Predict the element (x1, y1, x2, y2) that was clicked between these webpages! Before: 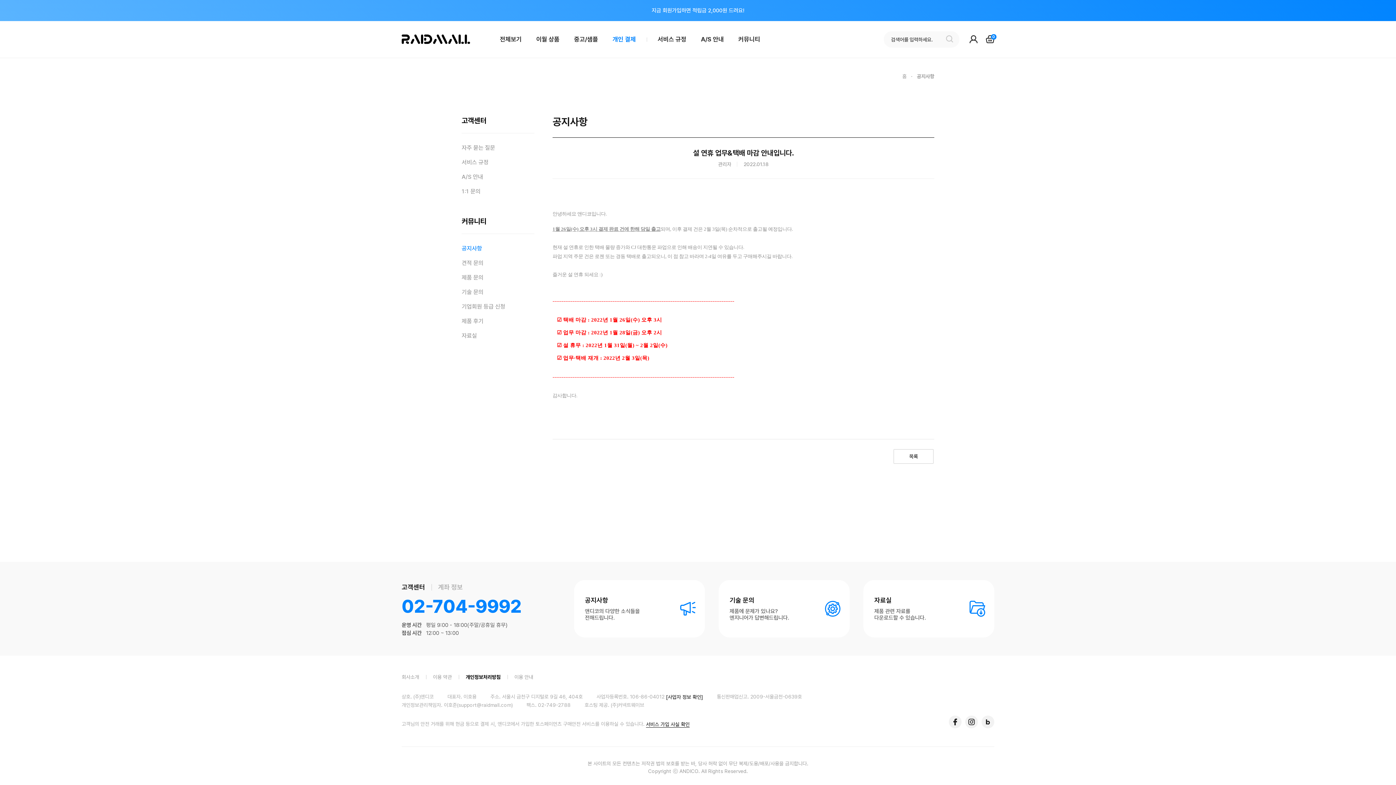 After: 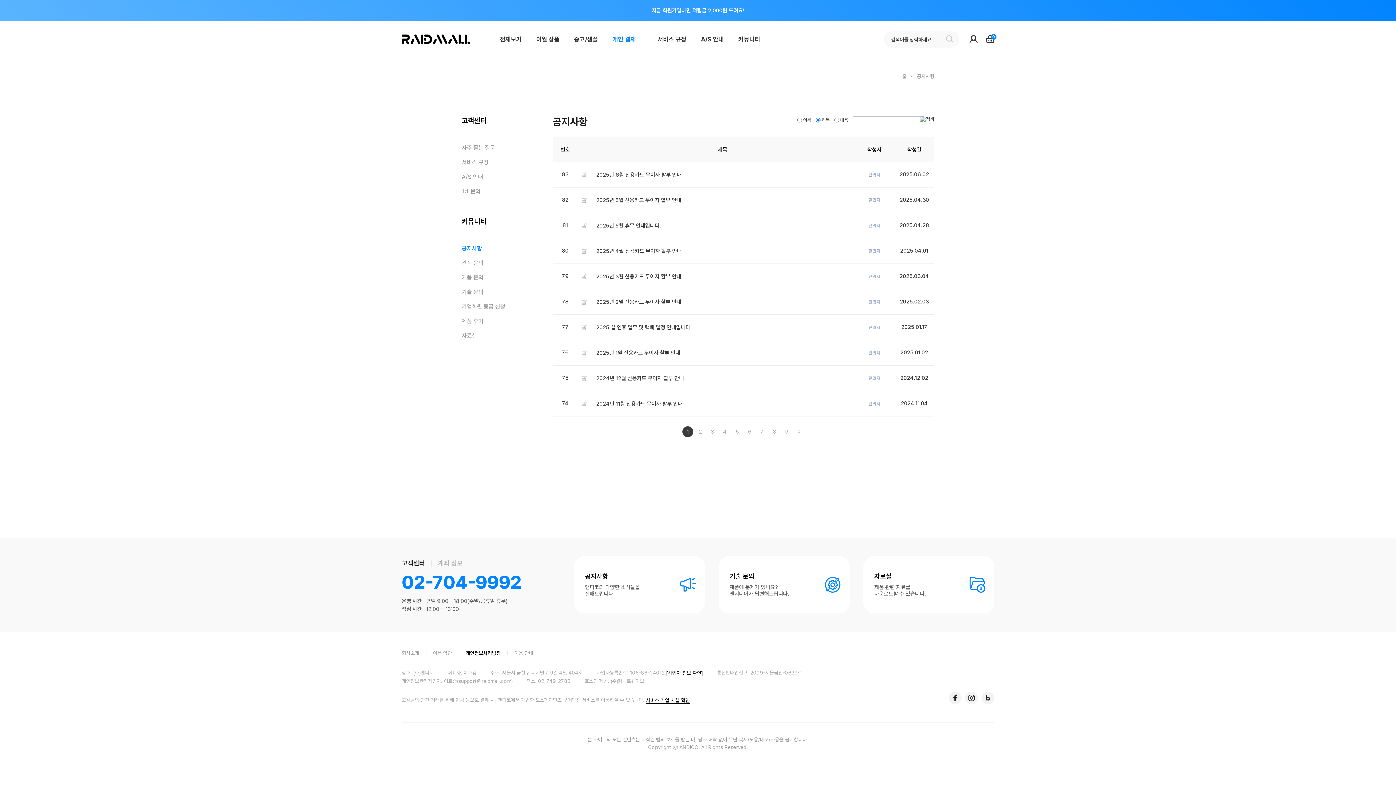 Action: label: 공지사항 bbox: (461, 245, 482, 252)